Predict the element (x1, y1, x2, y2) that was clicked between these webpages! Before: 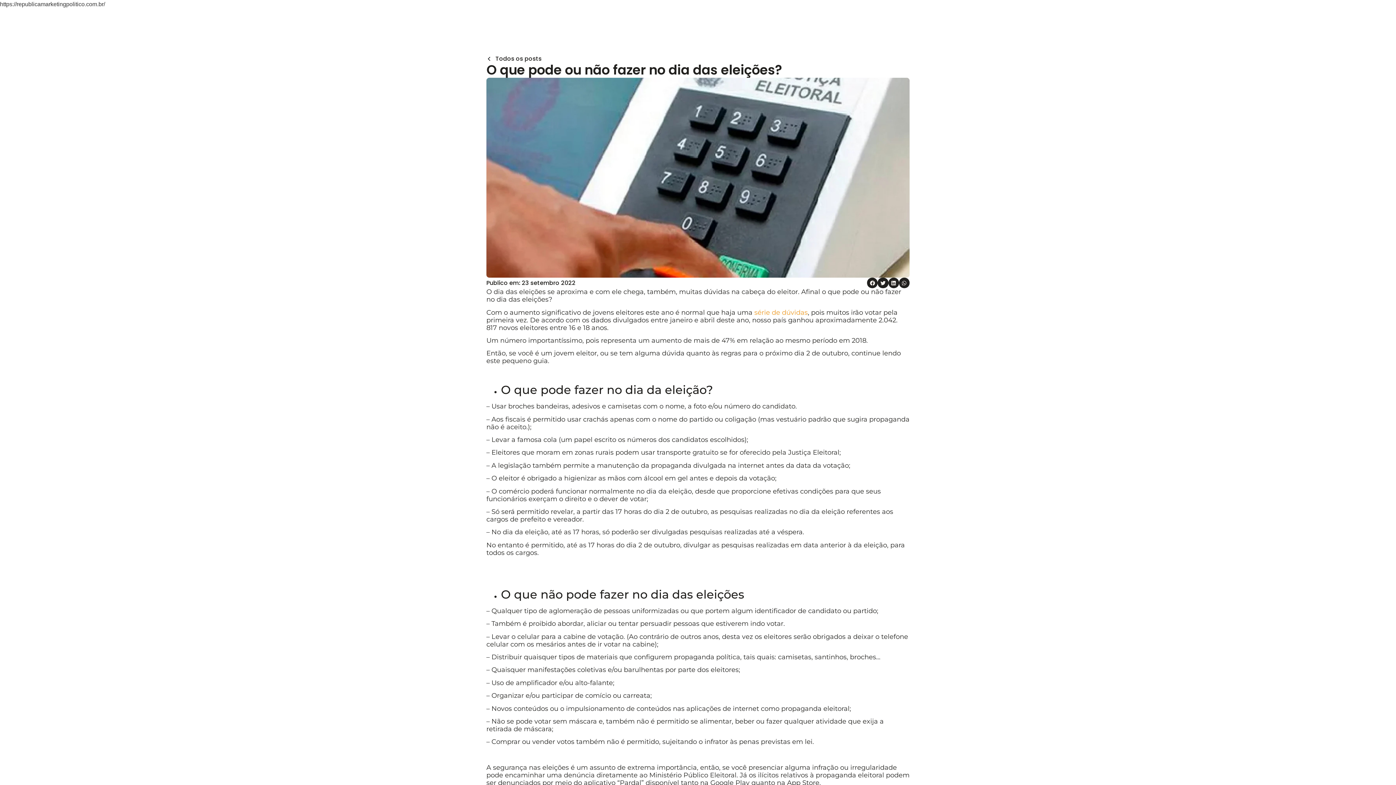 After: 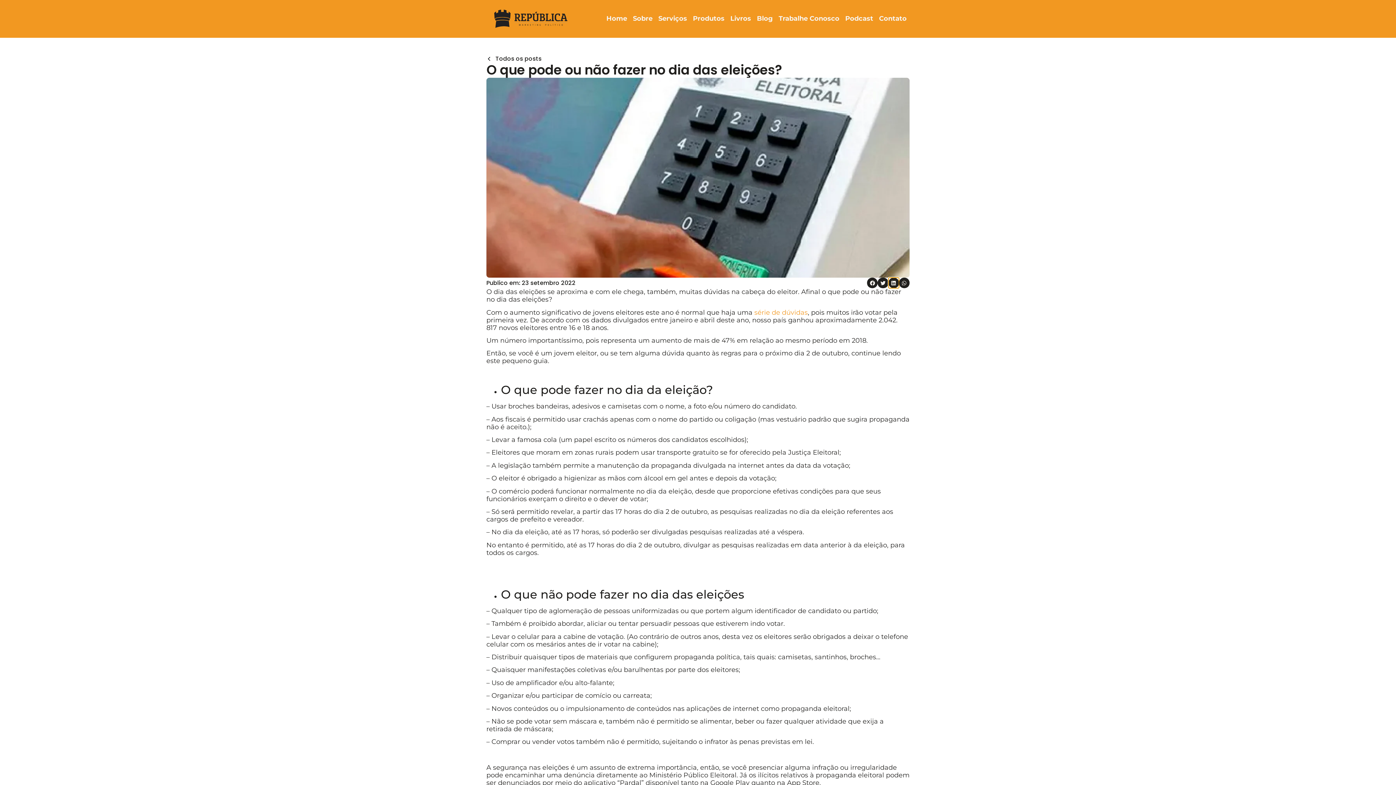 Action: label: Share on linkedin bbox: (888, 277, 899, 288)